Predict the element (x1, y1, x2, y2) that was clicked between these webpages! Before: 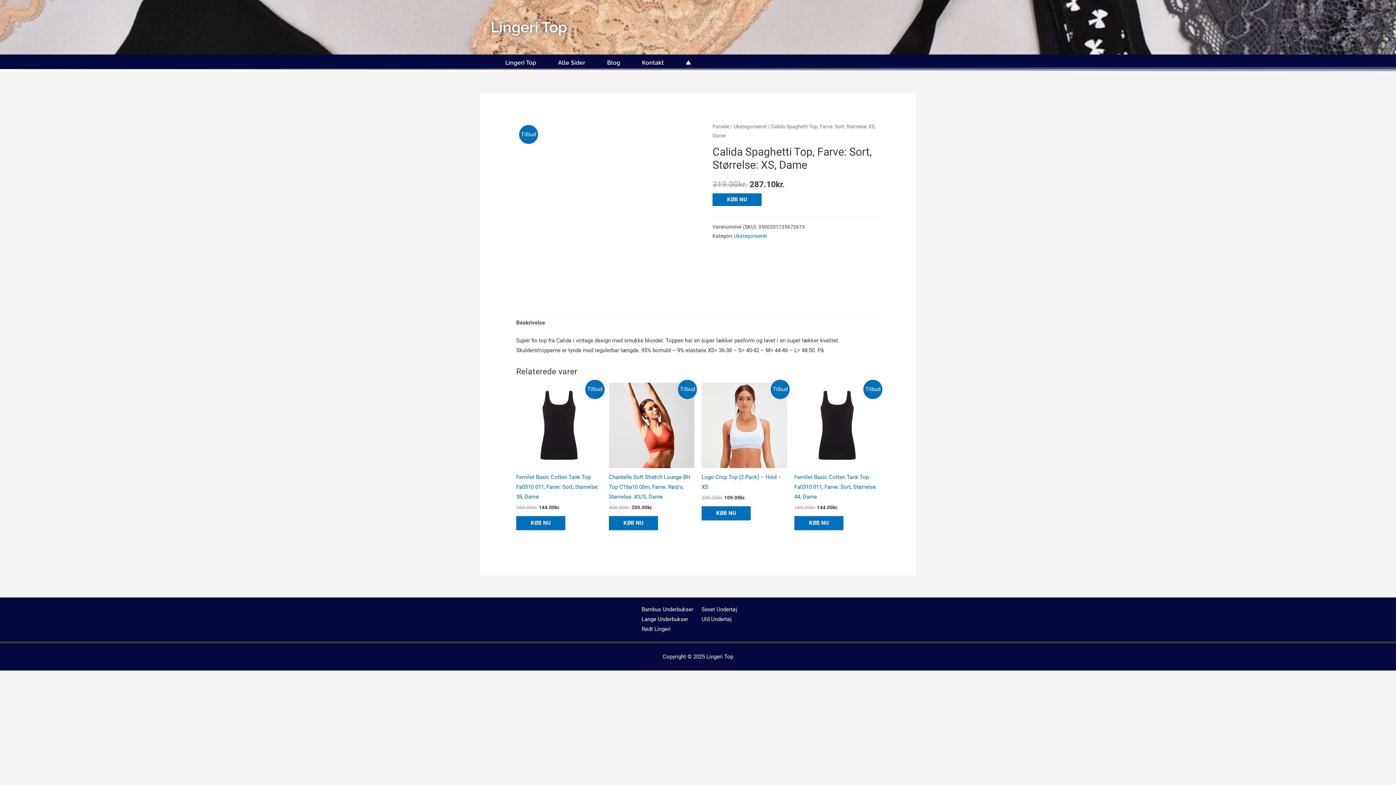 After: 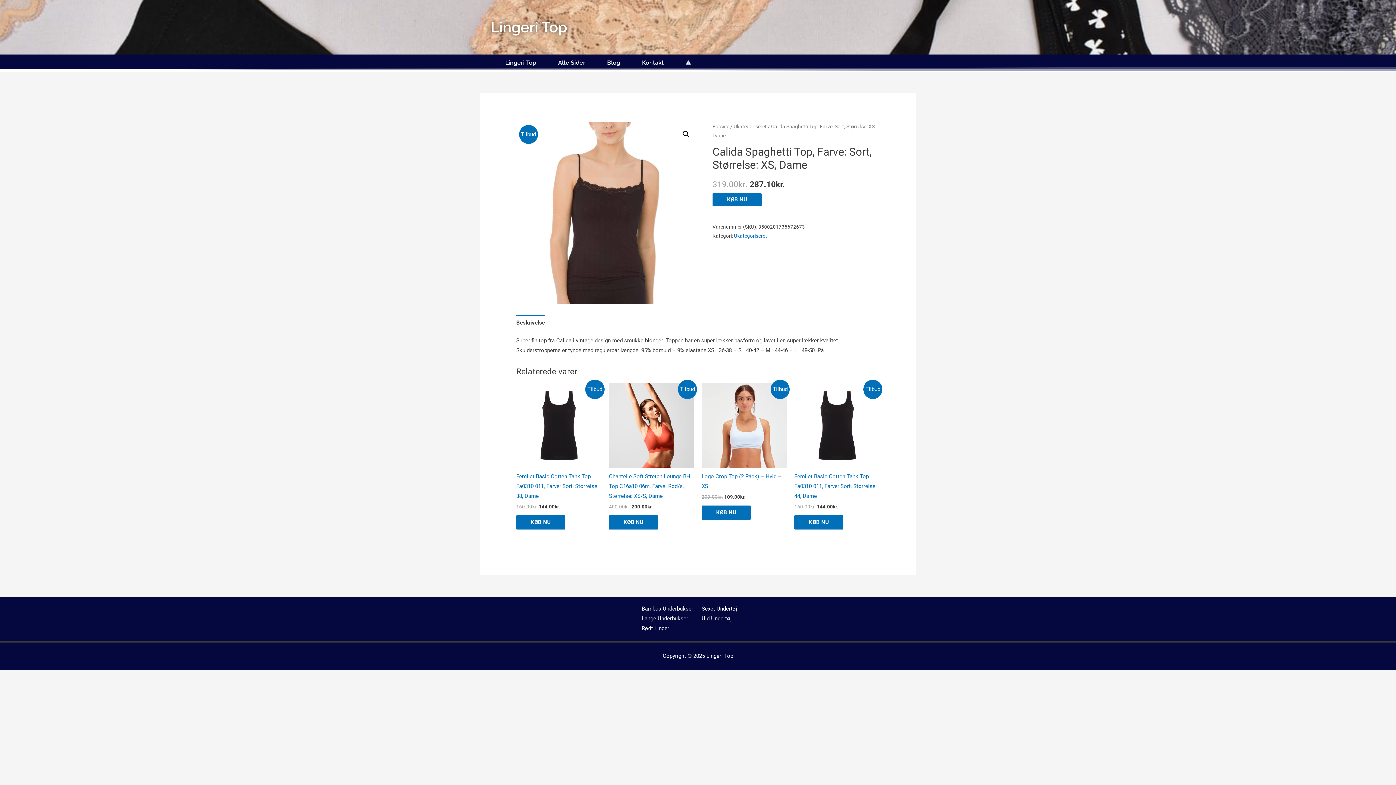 Action: bbox: (609, 382, 694, 468)